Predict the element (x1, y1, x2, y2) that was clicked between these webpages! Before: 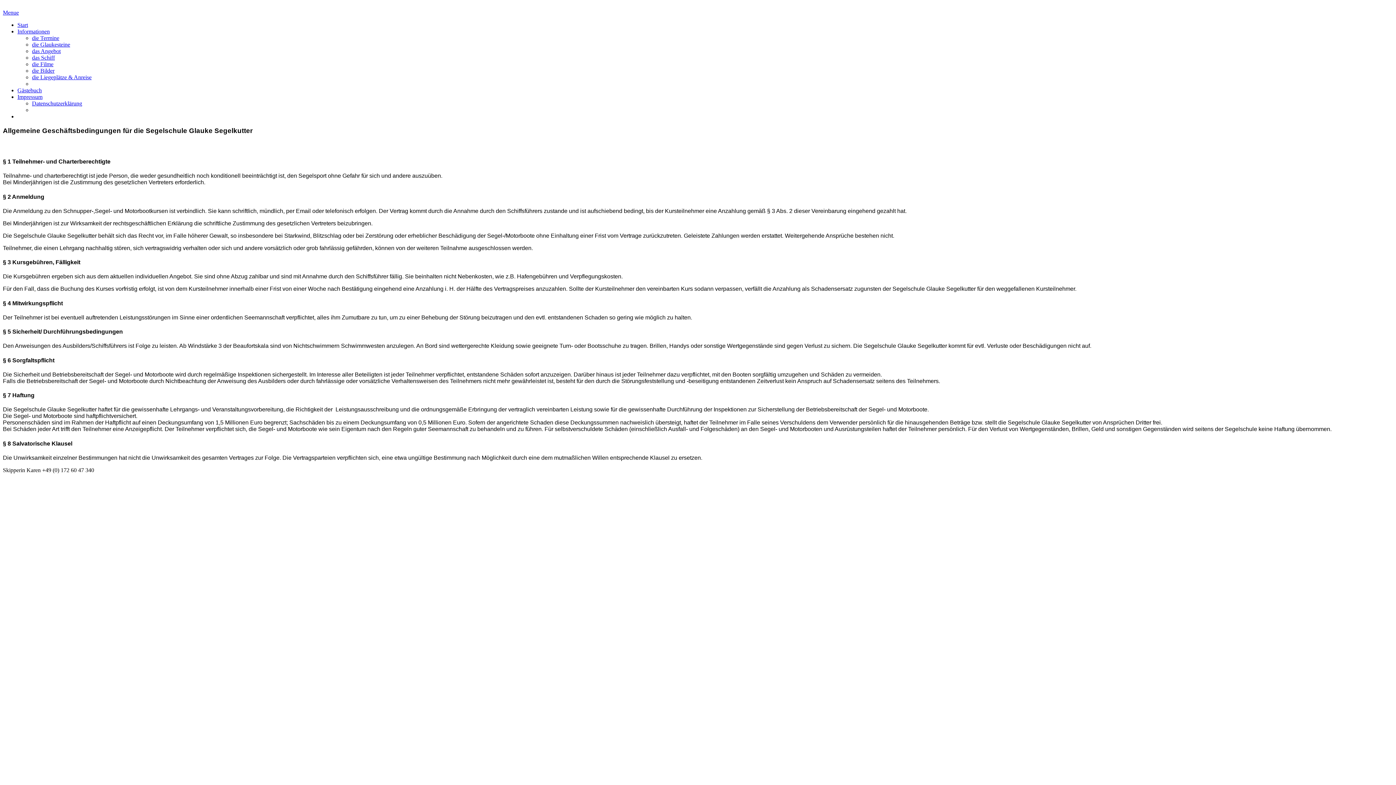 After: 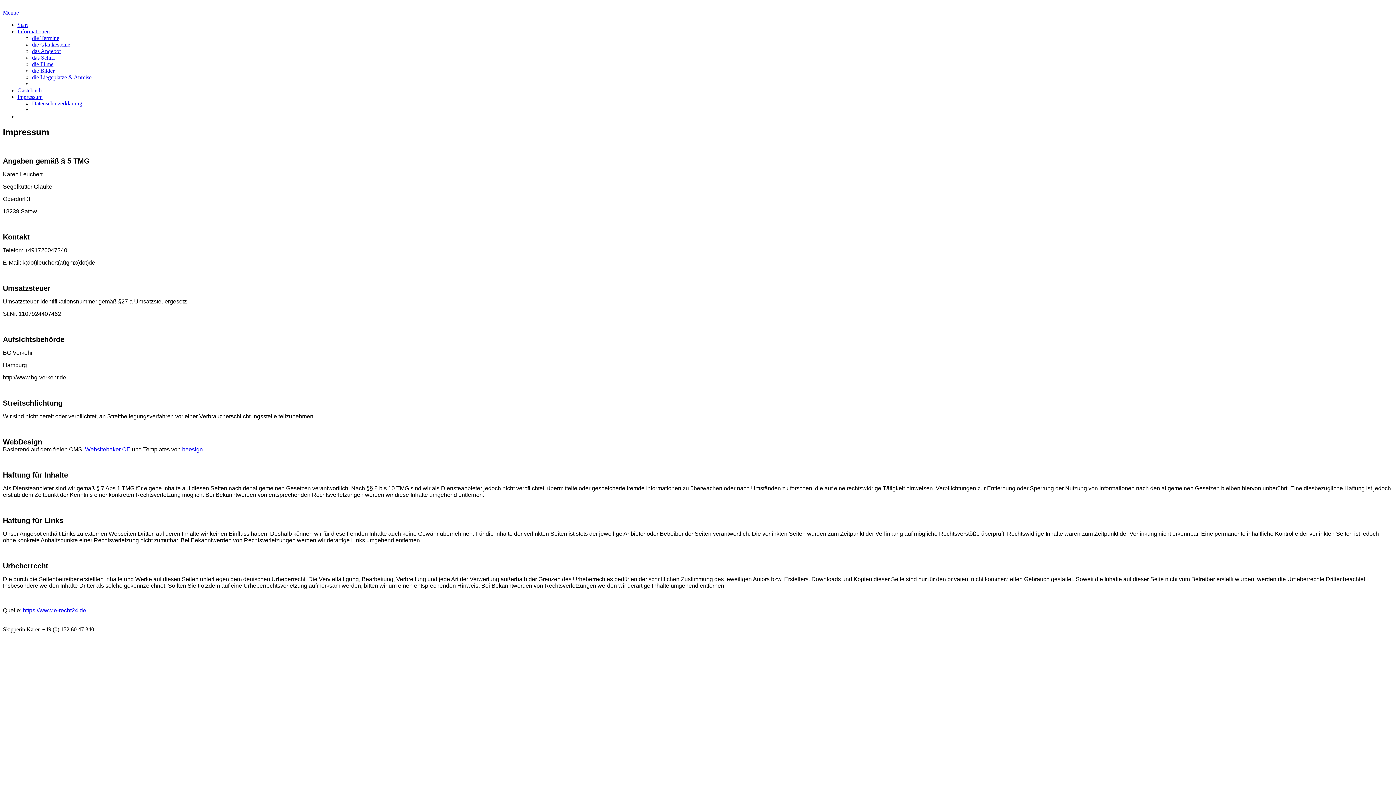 Action: bbox: (17, 93, 42, 100) label: Impressum